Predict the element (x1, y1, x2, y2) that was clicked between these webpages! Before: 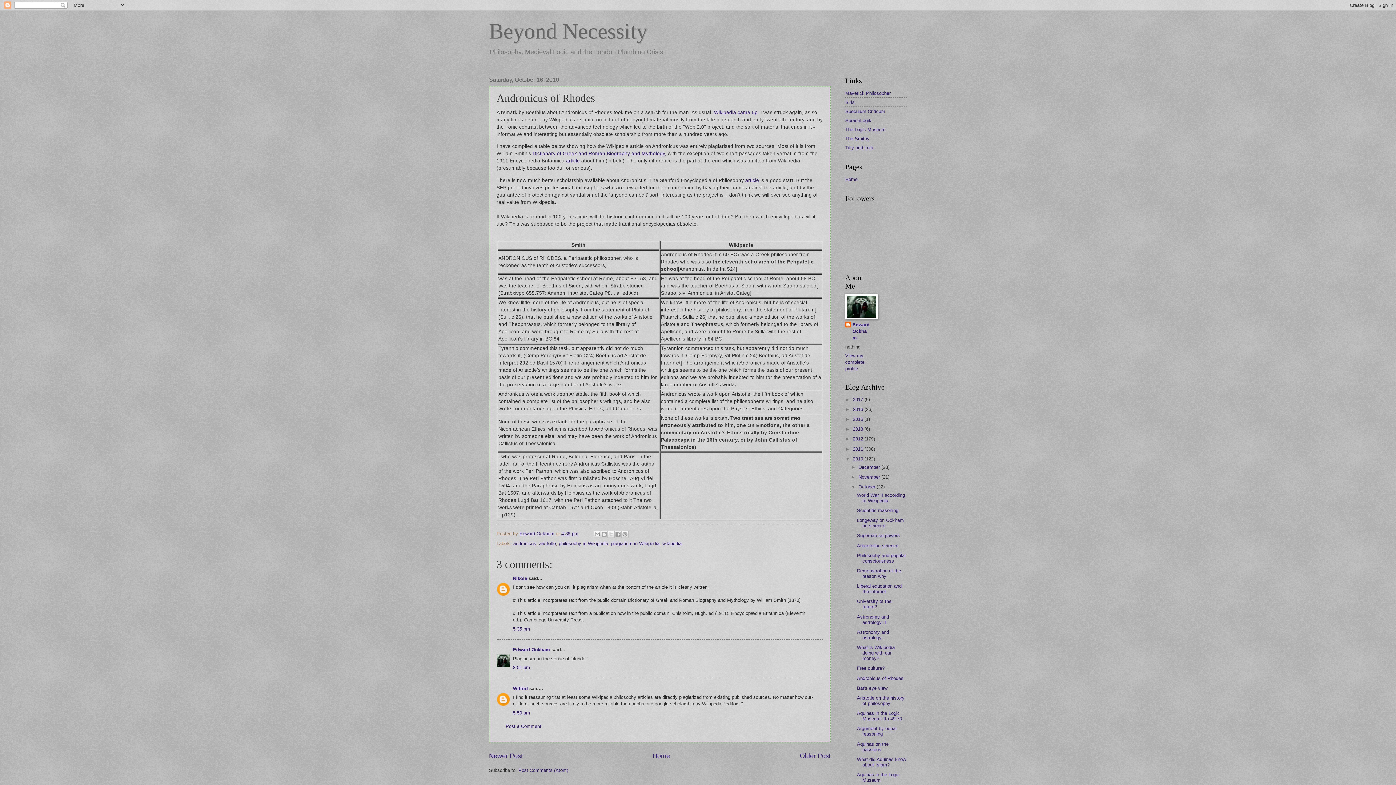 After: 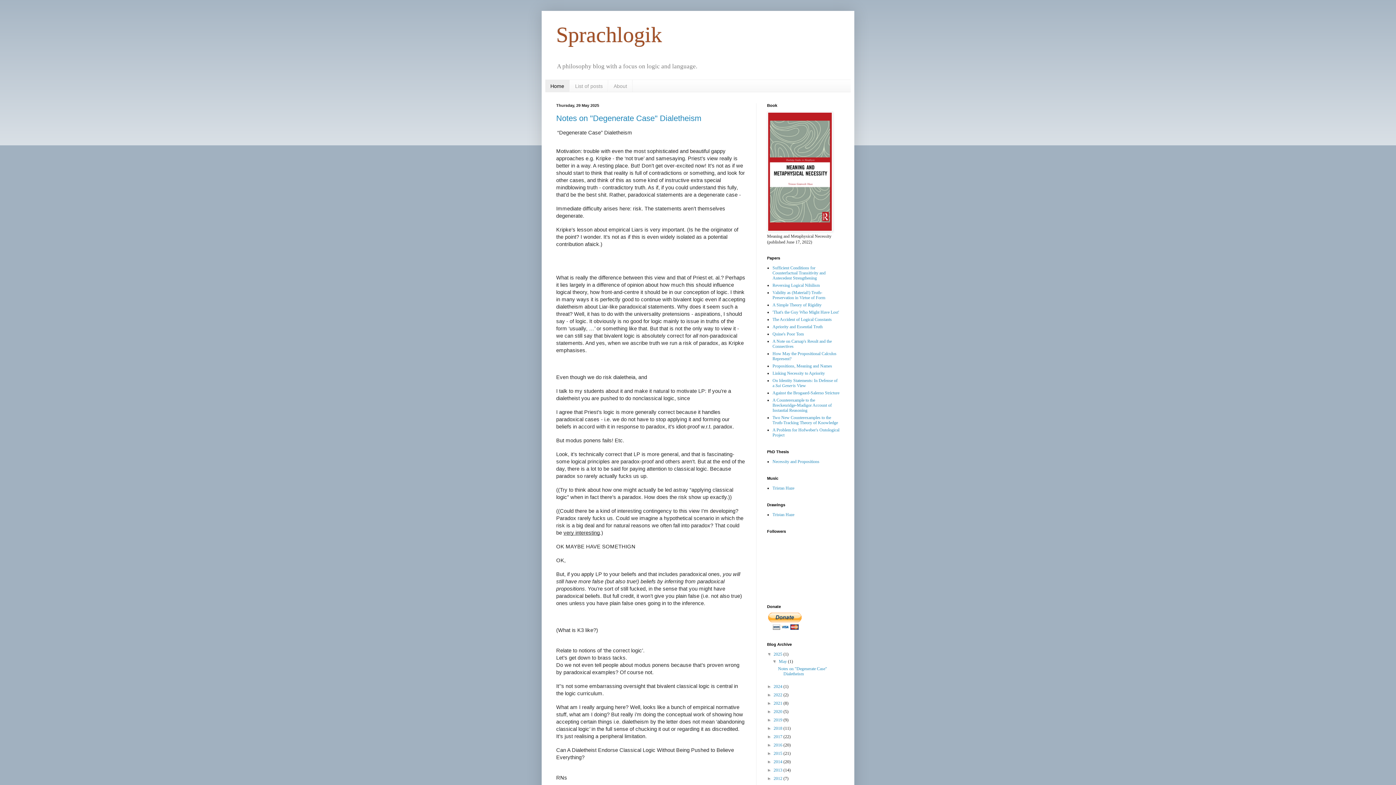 Action: bbox: (845, 117, 871, 123) label: SprachLogik